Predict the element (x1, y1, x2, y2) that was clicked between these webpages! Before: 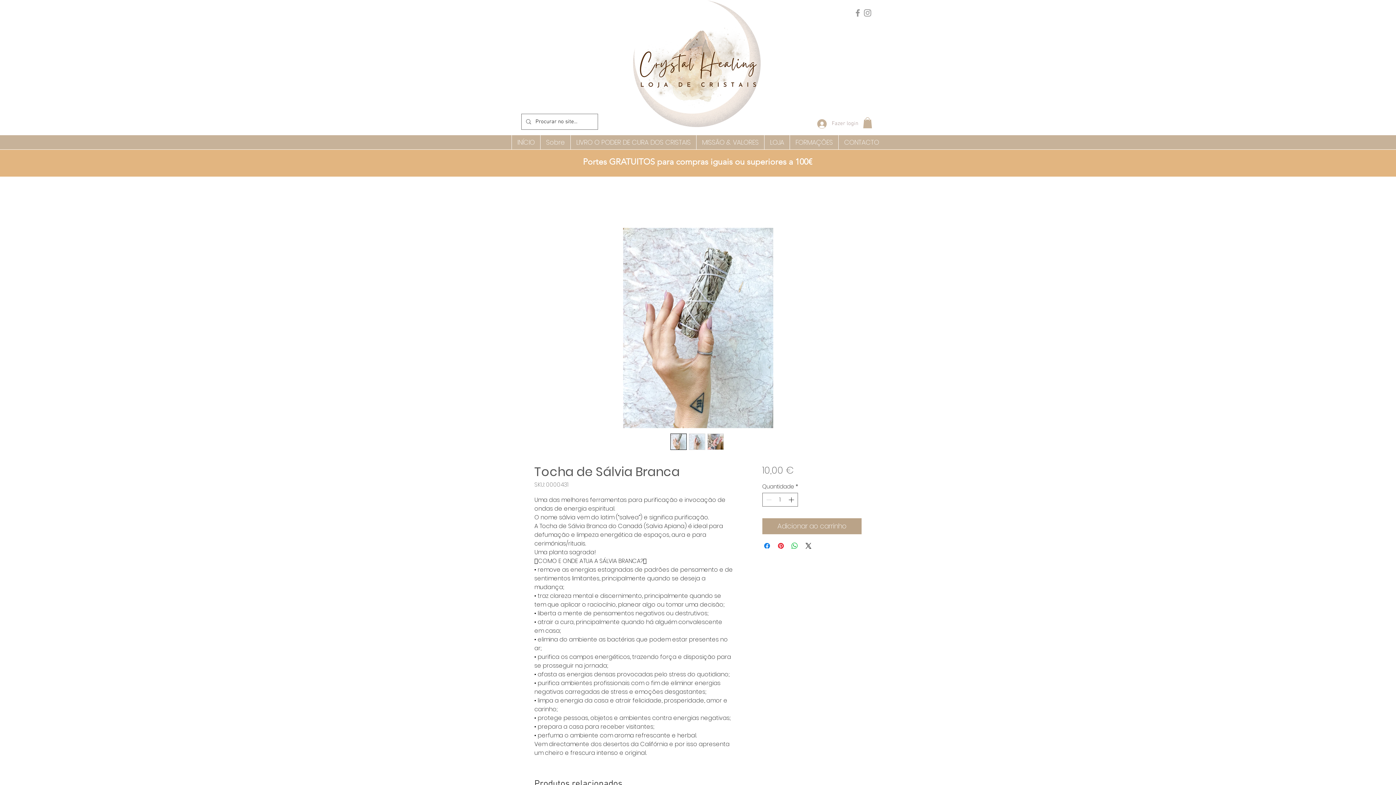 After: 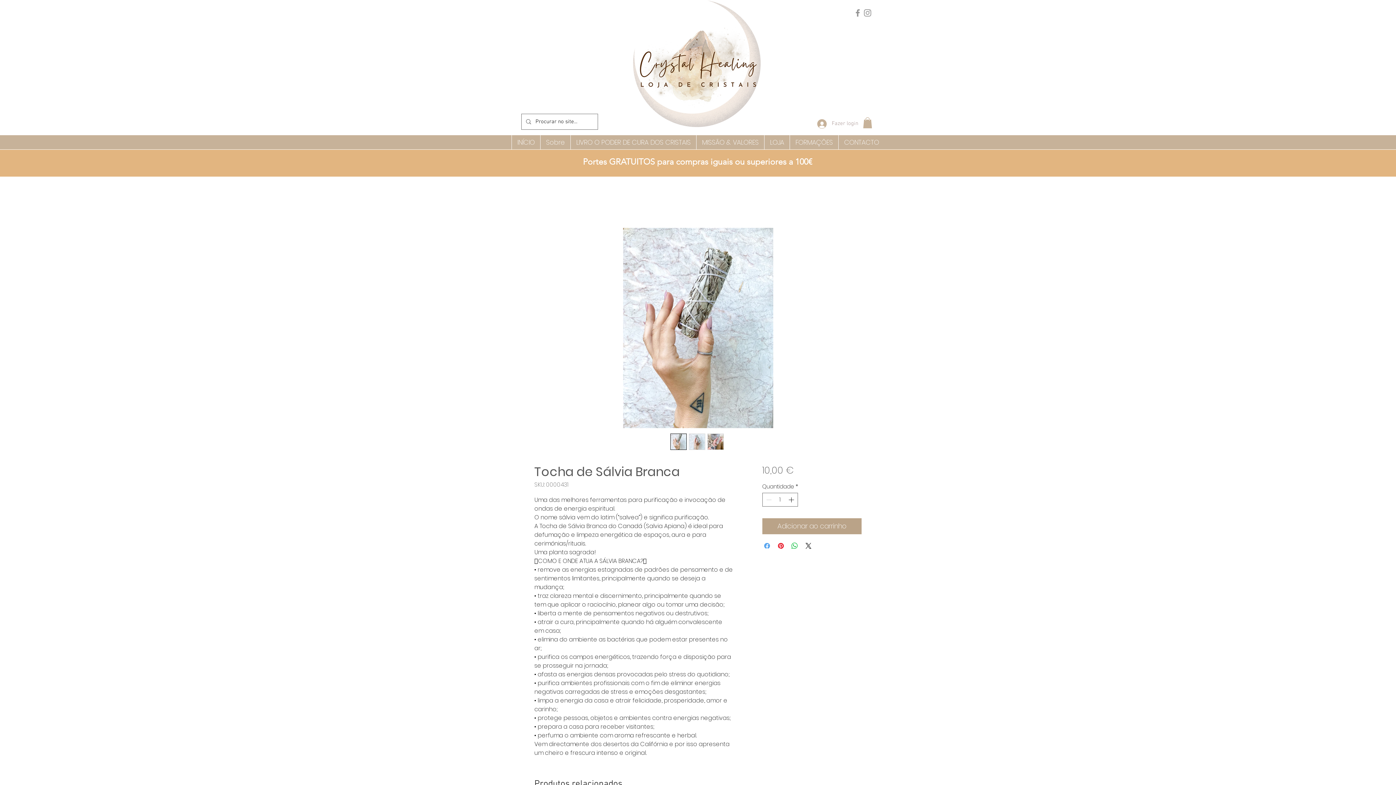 Action: label: Compartilhar no Facebook bbox: (762, 541, 771, 550)